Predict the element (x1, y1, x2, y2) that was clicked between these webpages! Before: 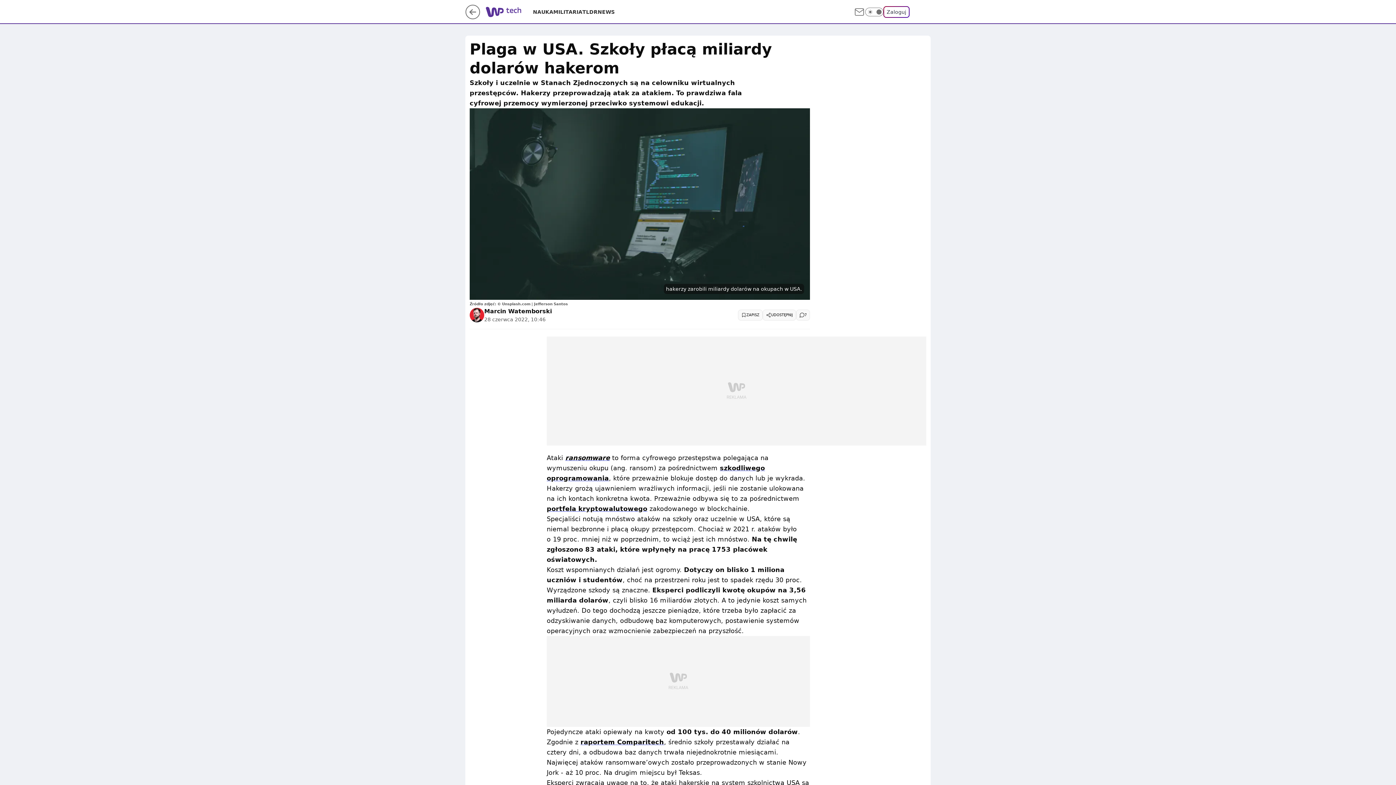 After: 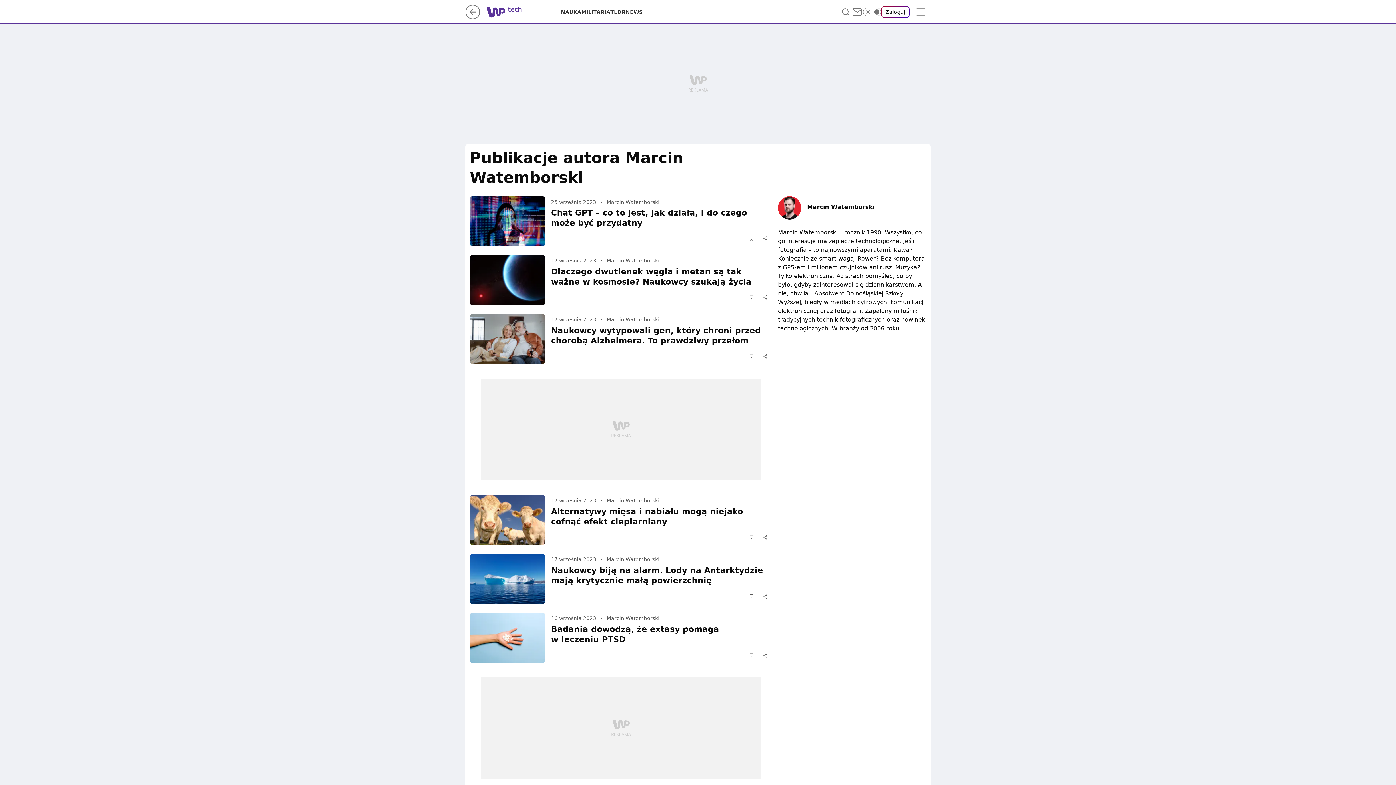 Action: label: Marcin Watemborski bbox: (484, 307, 552, 315)